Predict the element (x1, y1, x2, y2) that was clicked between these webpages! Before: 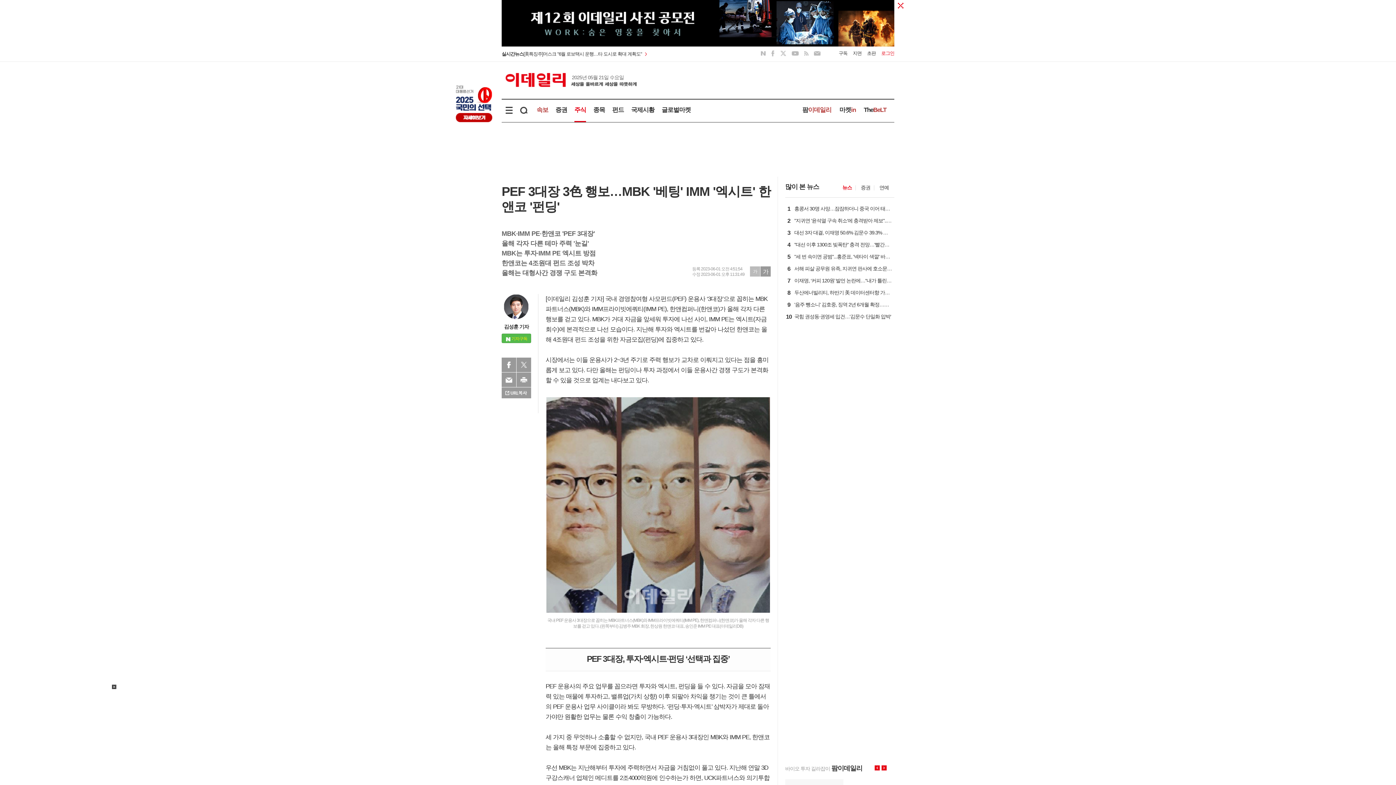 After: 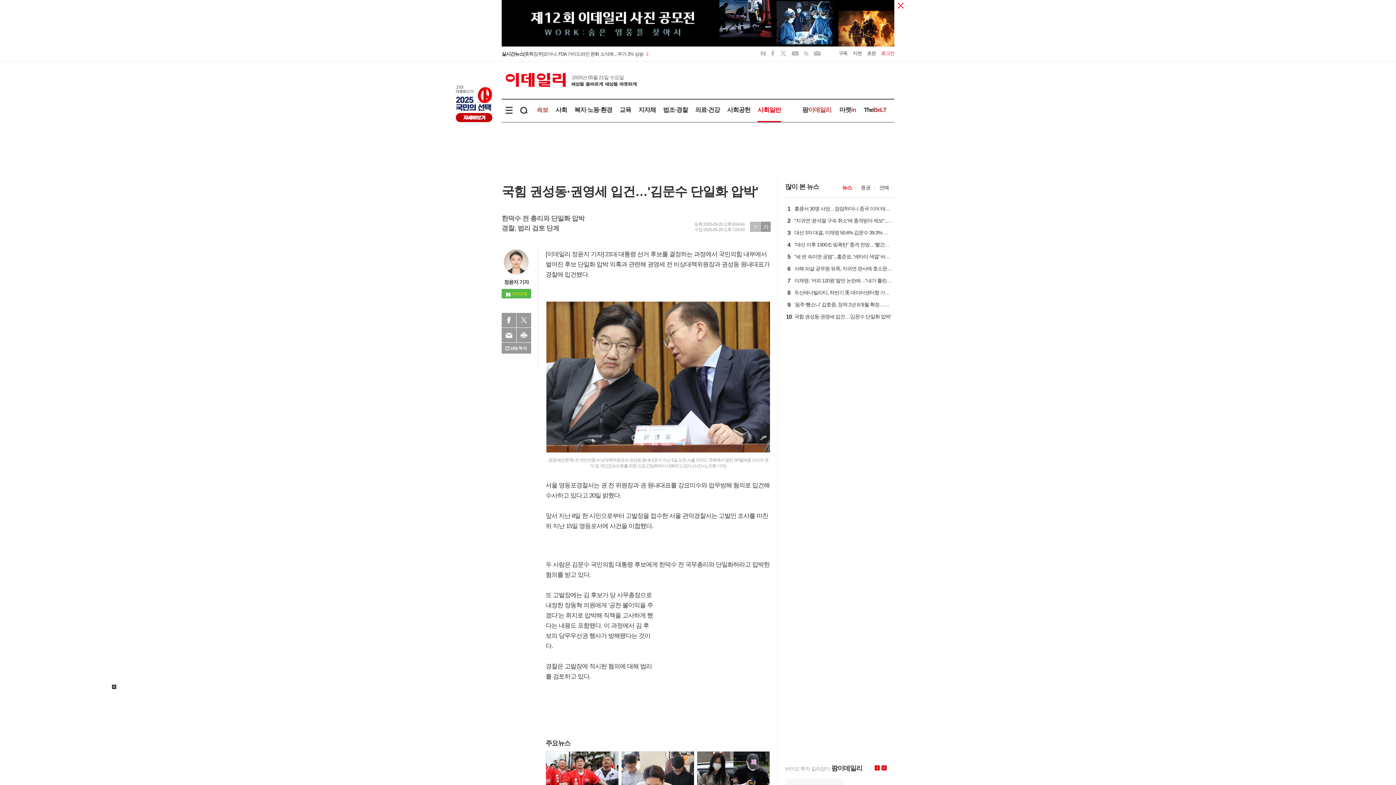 Action: label: 10
국힘 권성동·권영세 입건…'김문수 단일화 압박' bbox: (792, 314, 892, 321)